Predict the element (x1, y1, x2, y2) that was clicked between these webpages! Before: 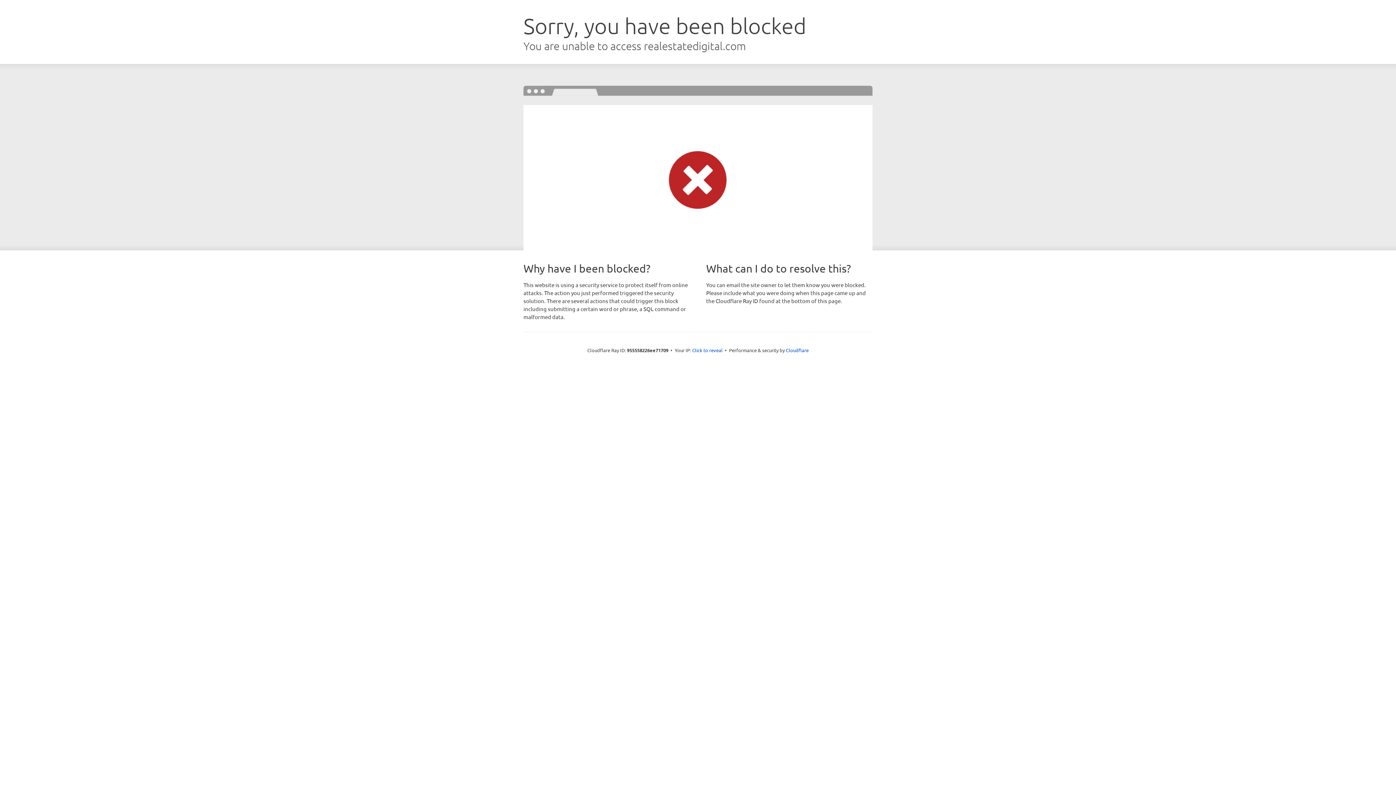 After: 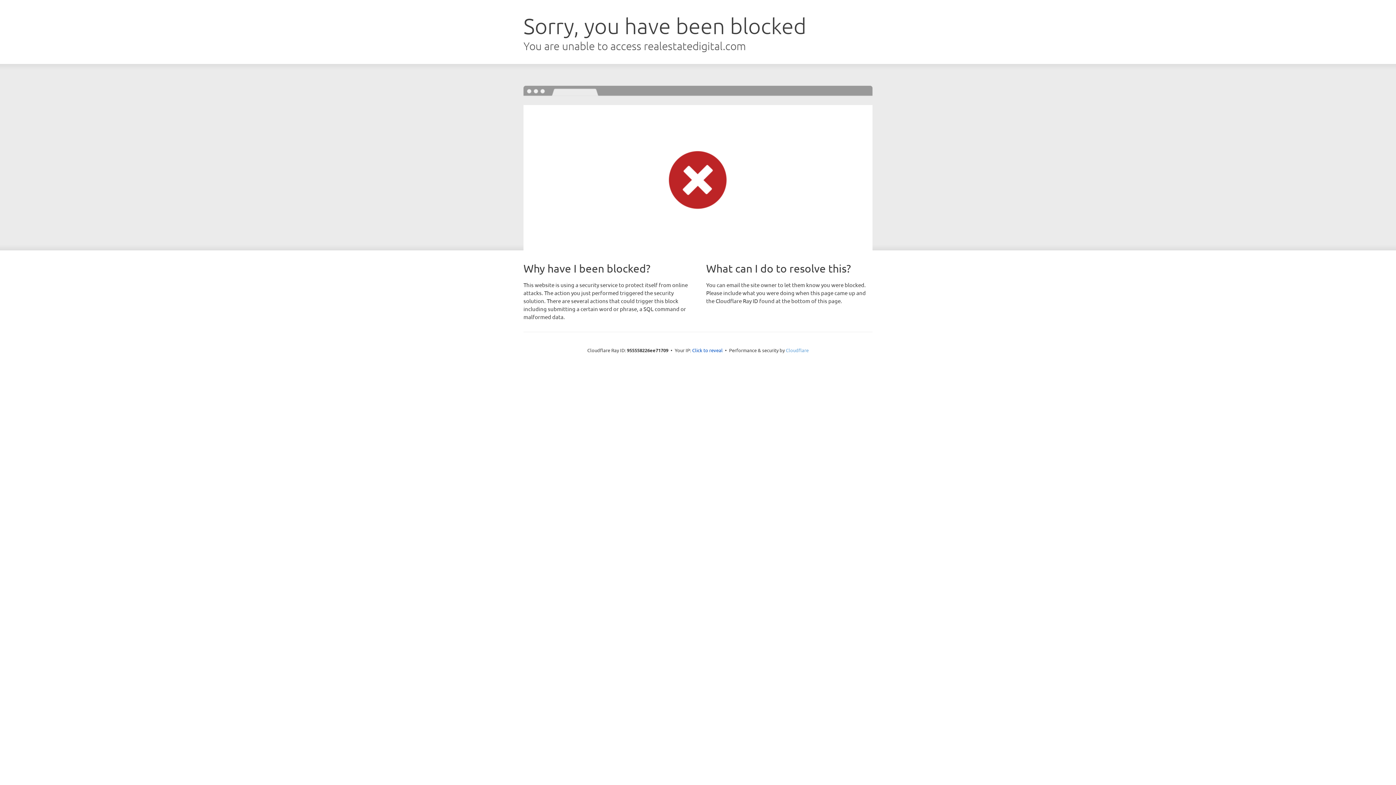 Action: label: Cloudflare bbox: (786, 347, 808, 353)